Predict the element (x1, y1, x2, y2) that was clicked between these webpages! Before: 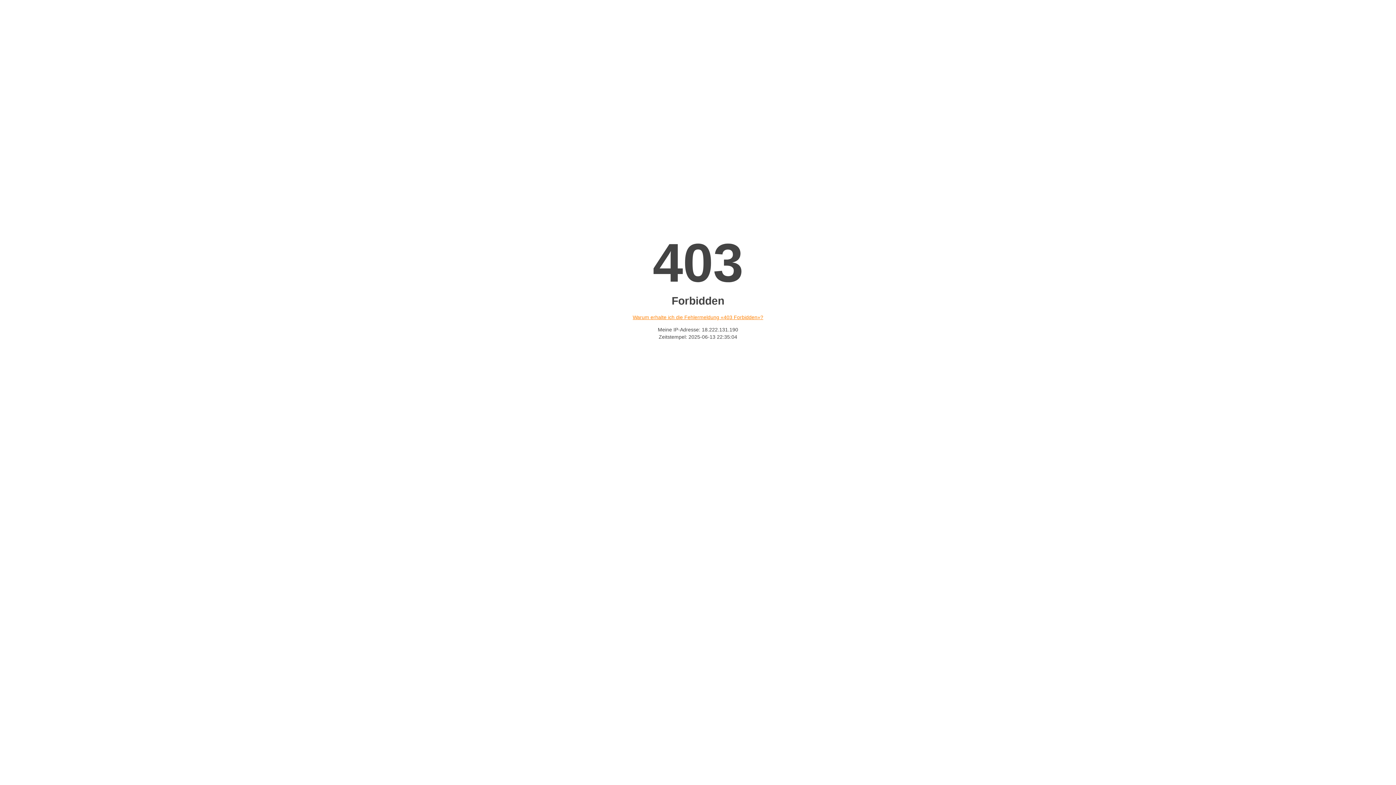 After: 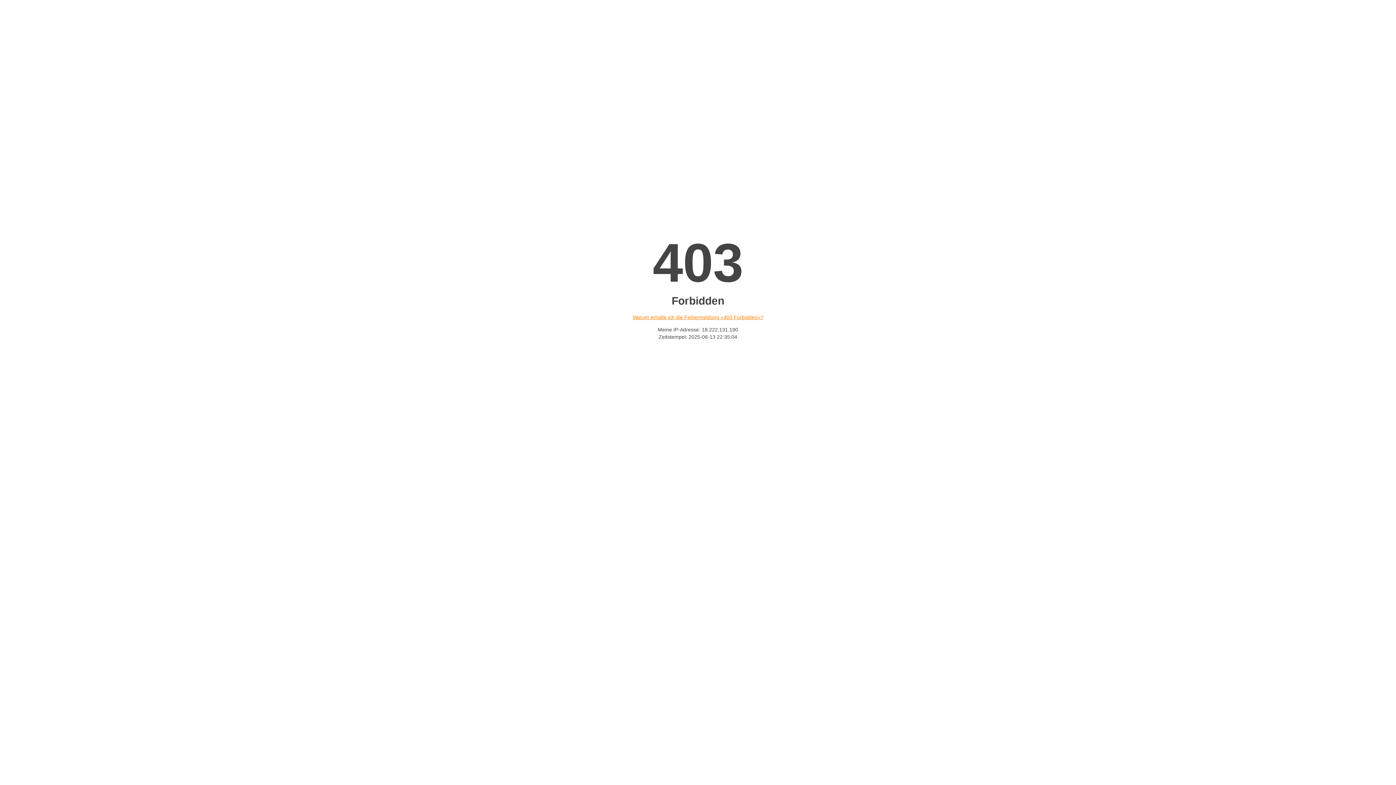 Action: label: Warum erhalte ich die Fehlermeldung «403 Forbidden»? bbox: (632, 314, 763, 320)